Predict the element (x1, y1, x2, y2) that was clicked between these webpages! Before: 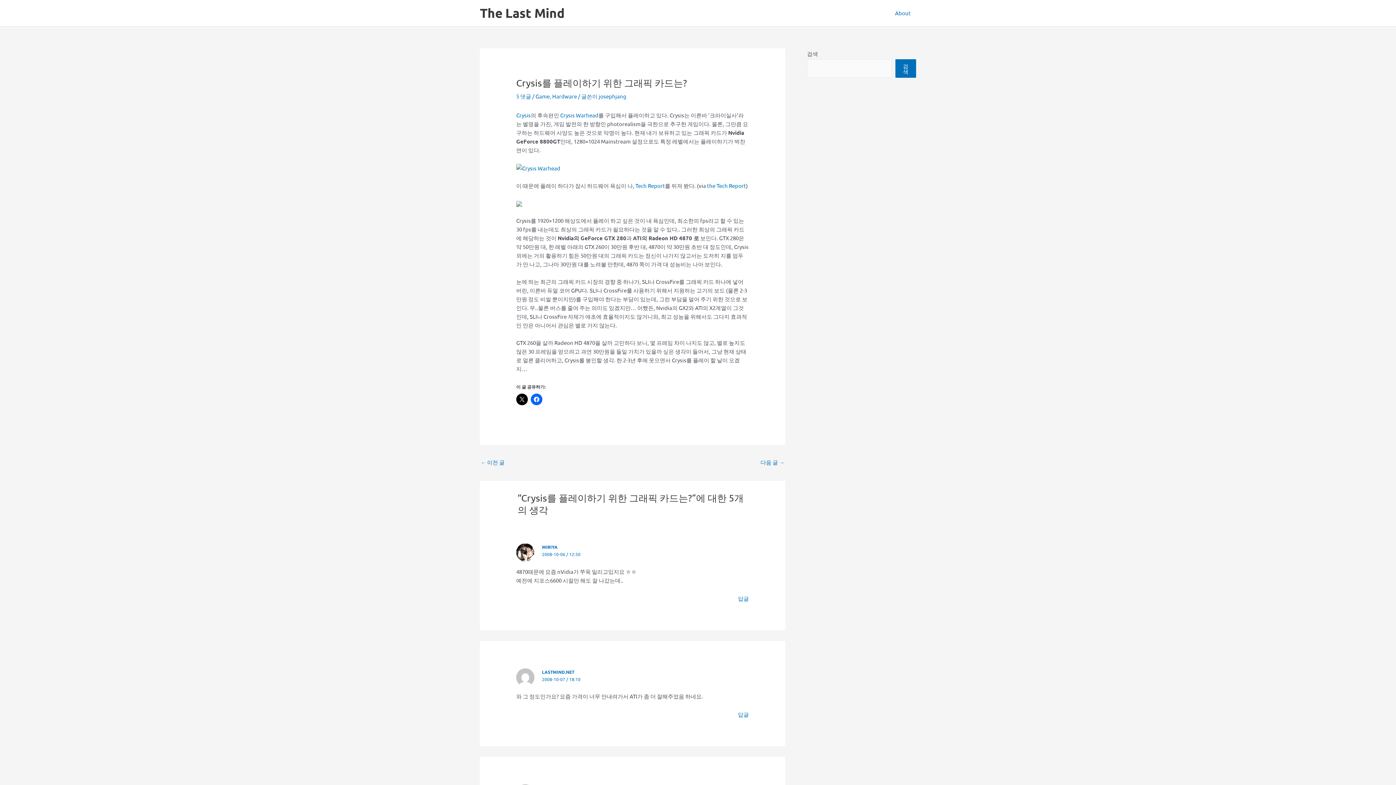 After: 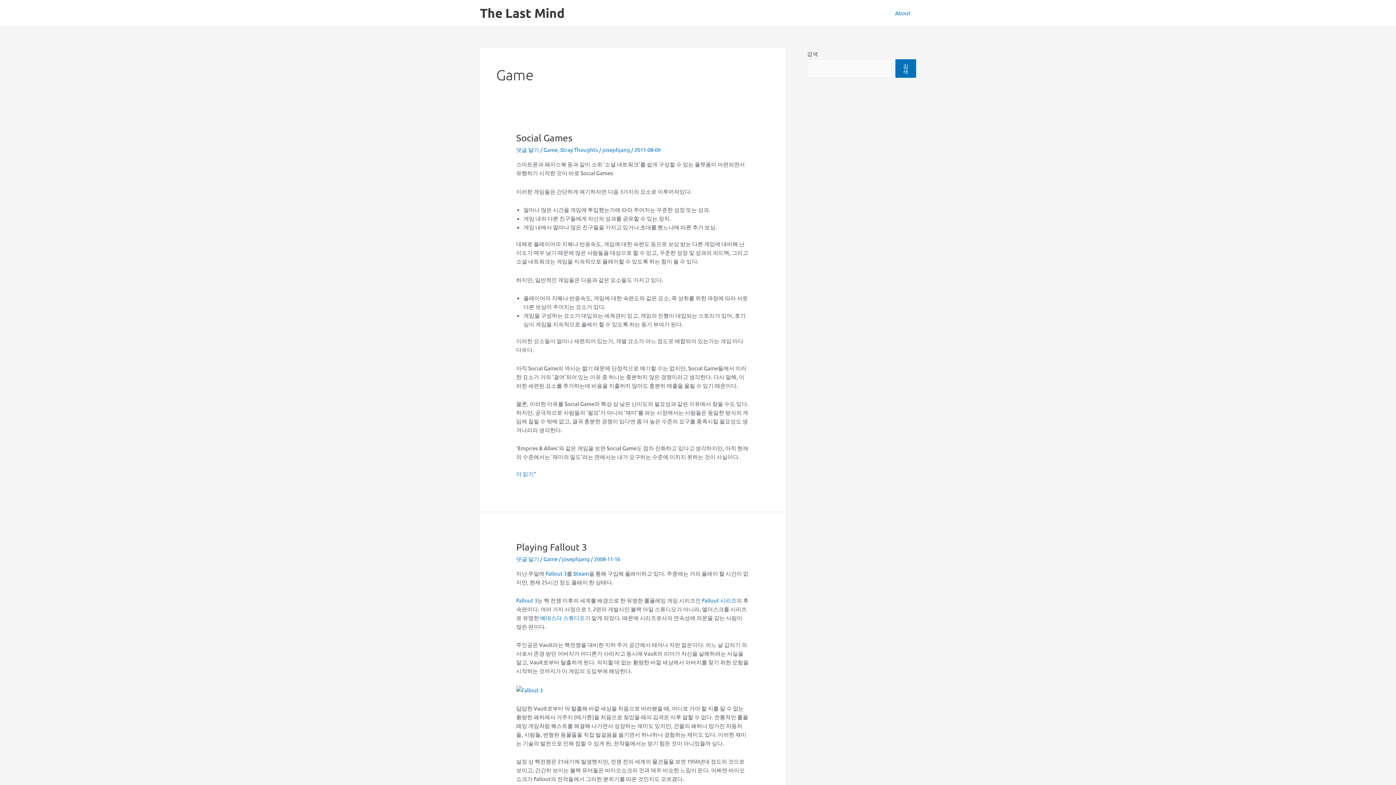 Action: bbox: (535, 92, 549, 99) label: Game